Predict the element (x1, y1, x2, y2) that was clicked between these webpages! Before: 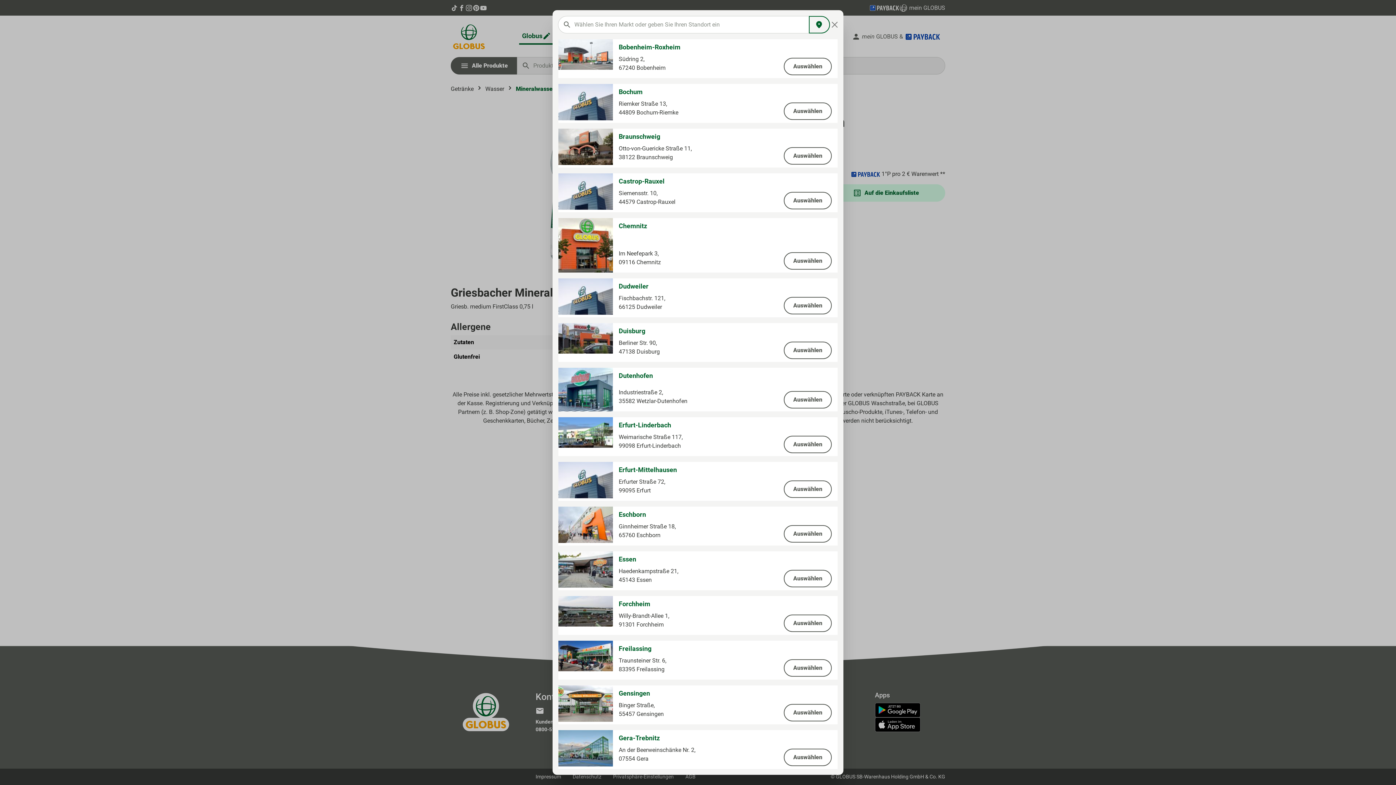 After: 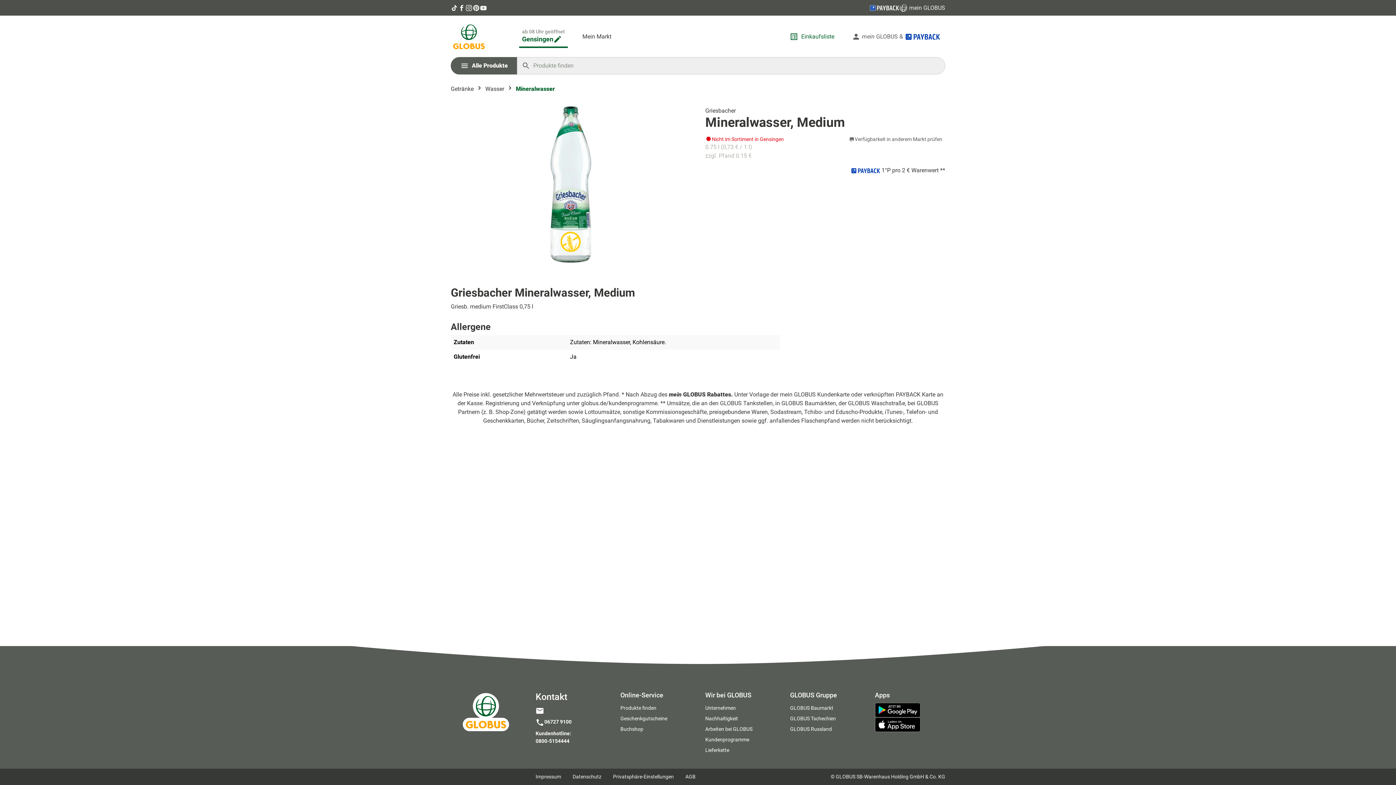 Action: bbox: (784, 704, 832, 721) label: Auswählen